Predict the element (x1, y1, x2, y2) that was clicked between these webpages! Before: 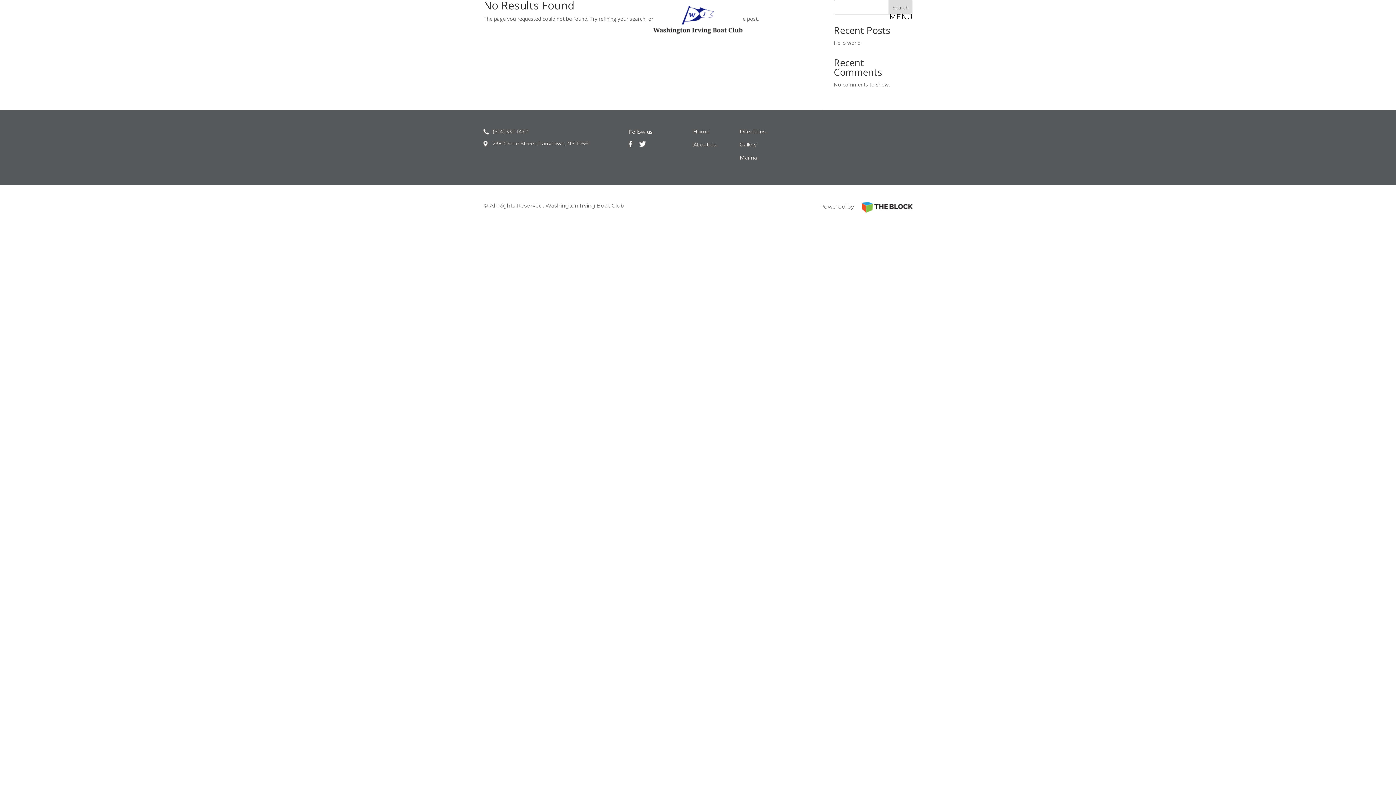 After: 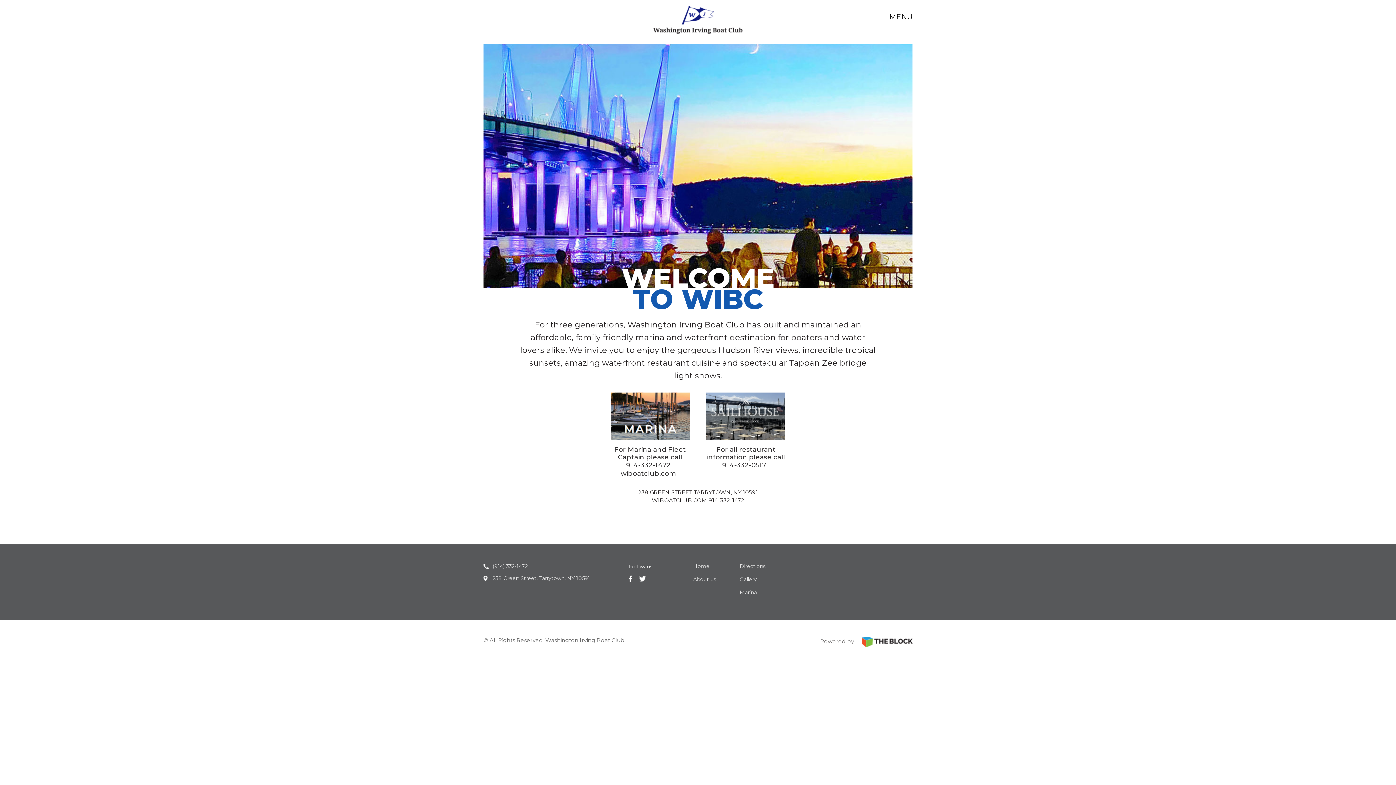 Action: bbox: (653, 28, 742, 35)